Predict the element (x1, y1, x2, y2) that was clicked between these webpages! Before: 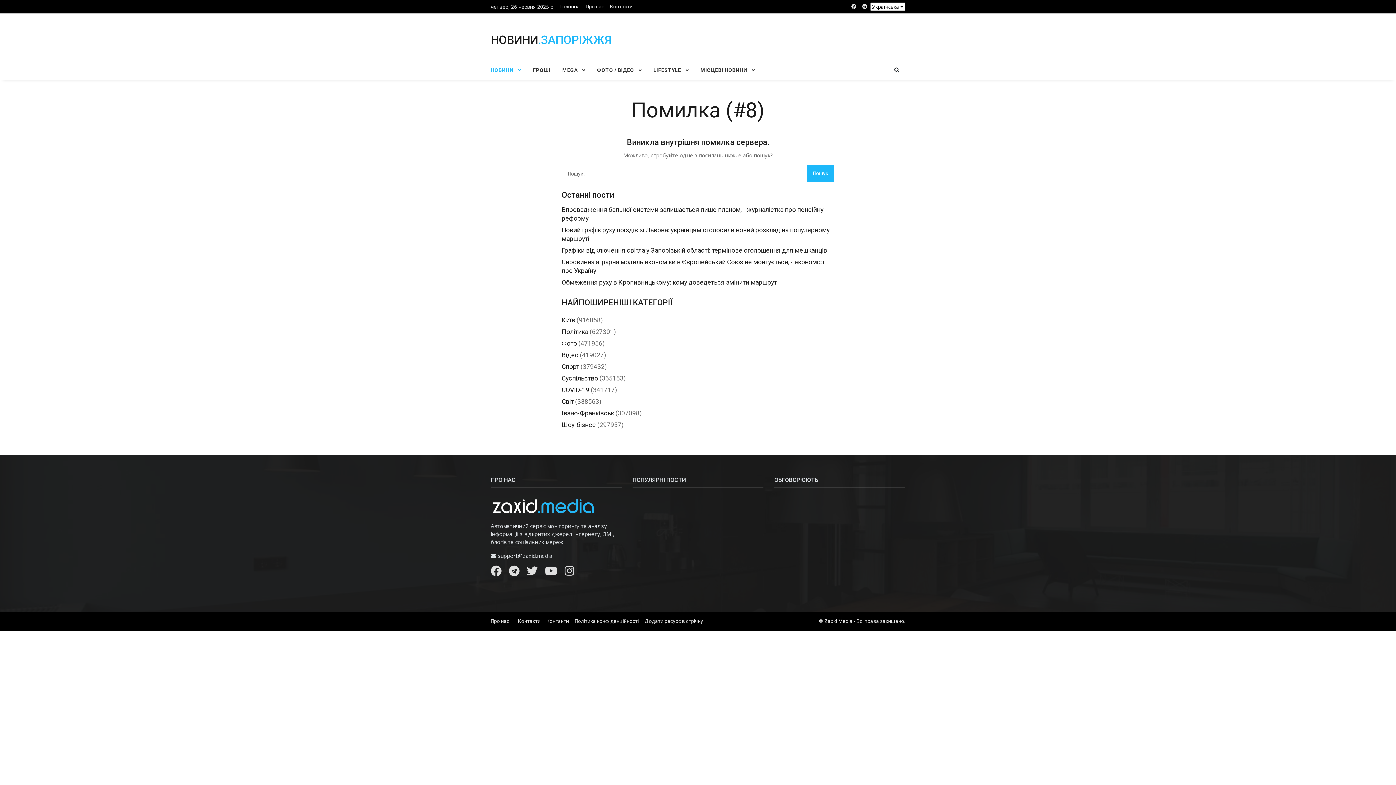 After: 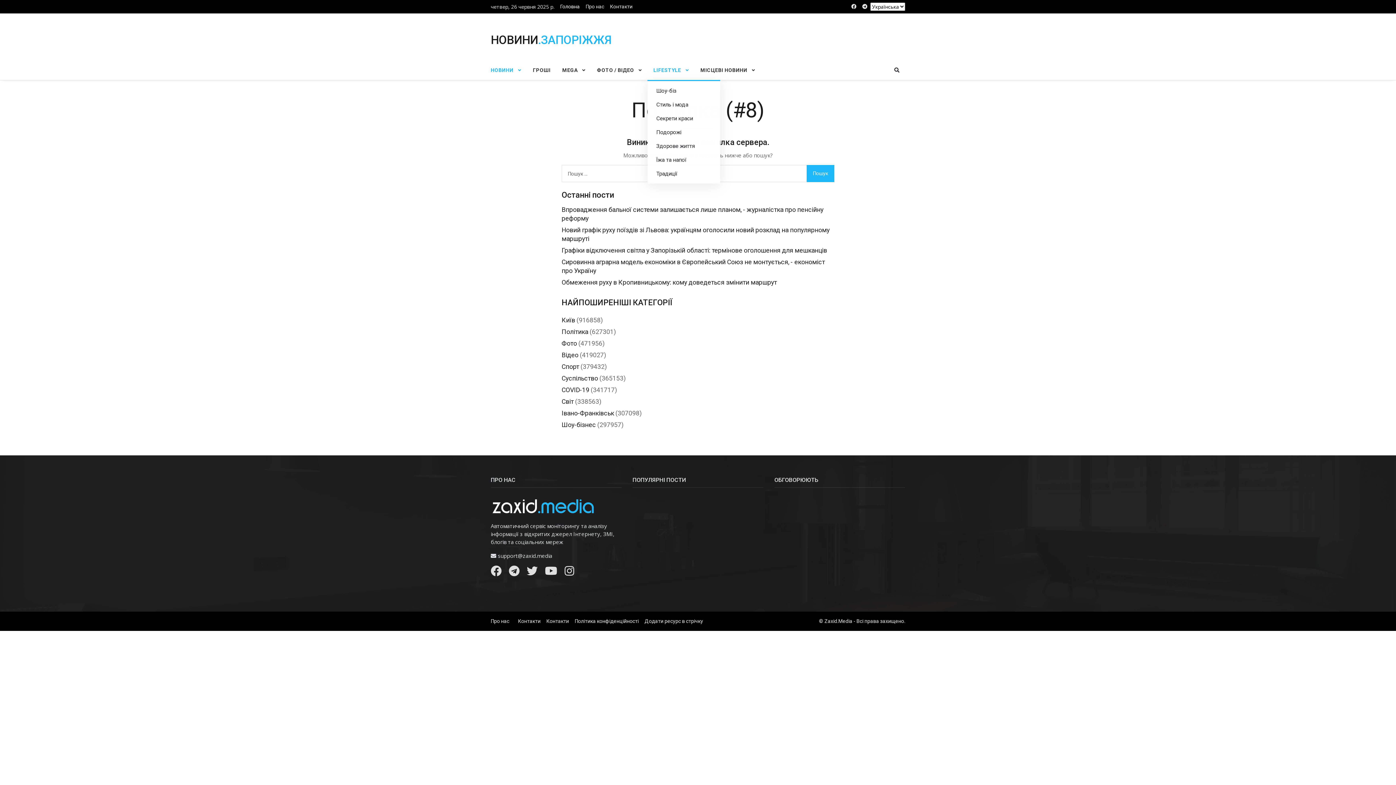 Action: bbox: (647, 60, 694, 80) label: LIFESTYLE